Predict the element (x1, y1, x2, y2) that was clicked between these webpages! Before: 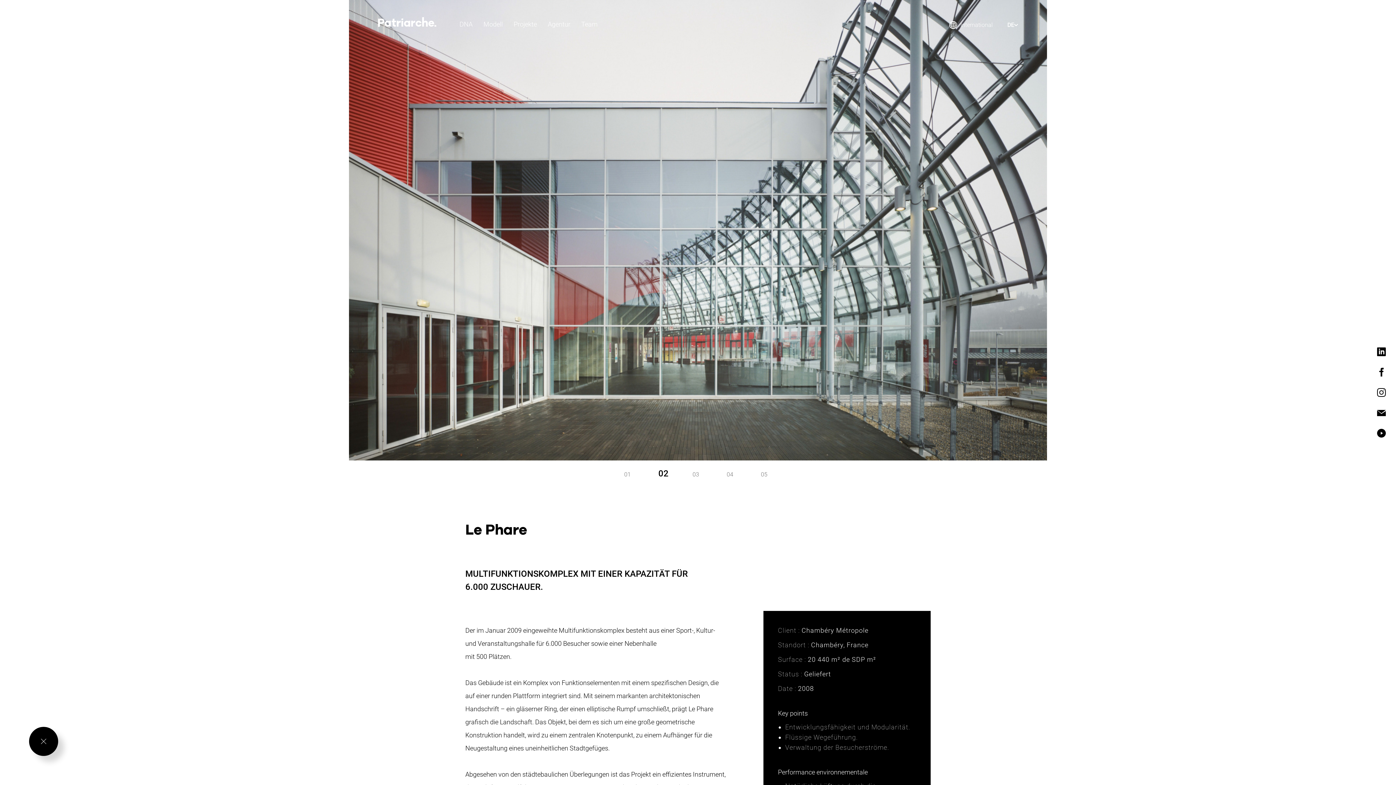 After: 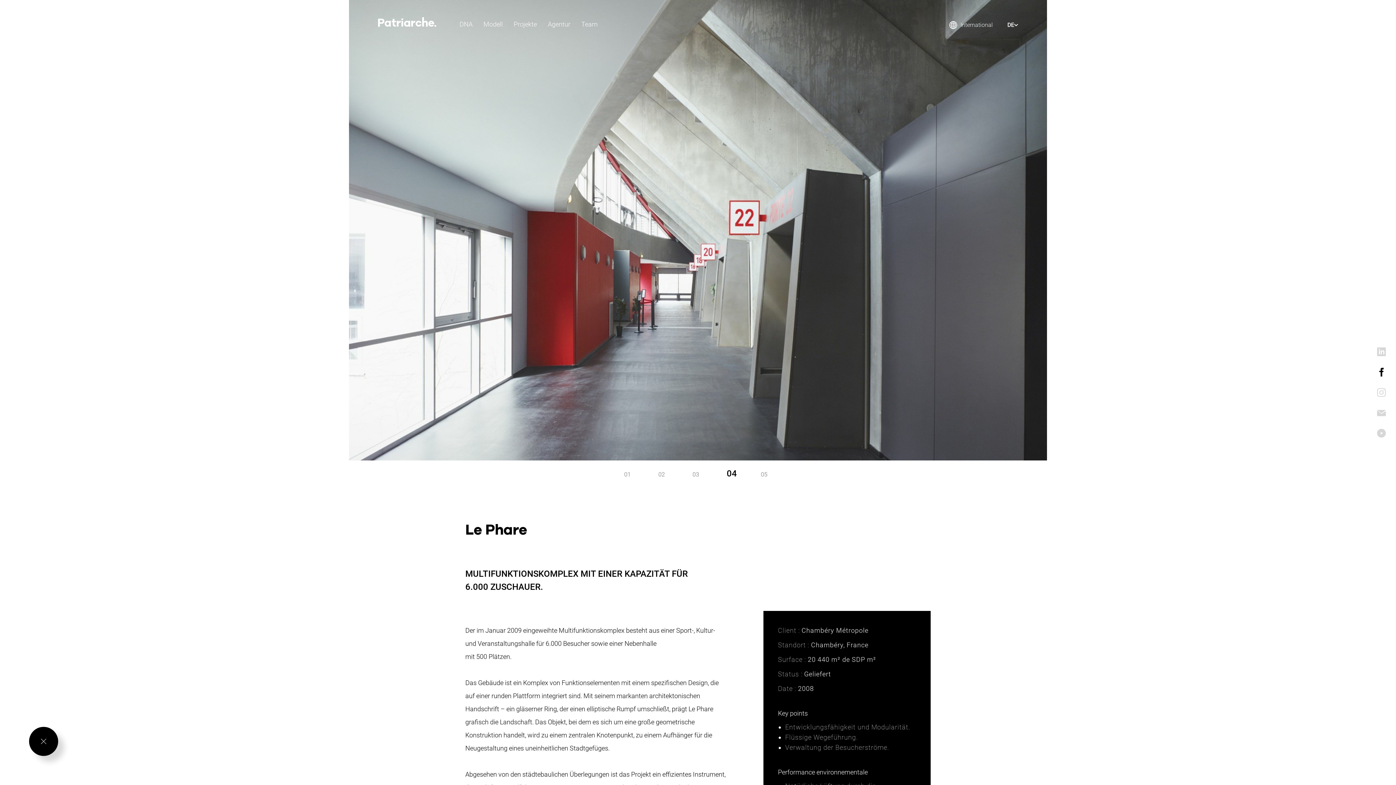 Action: bbox: (1367, 368, 1396, 376)